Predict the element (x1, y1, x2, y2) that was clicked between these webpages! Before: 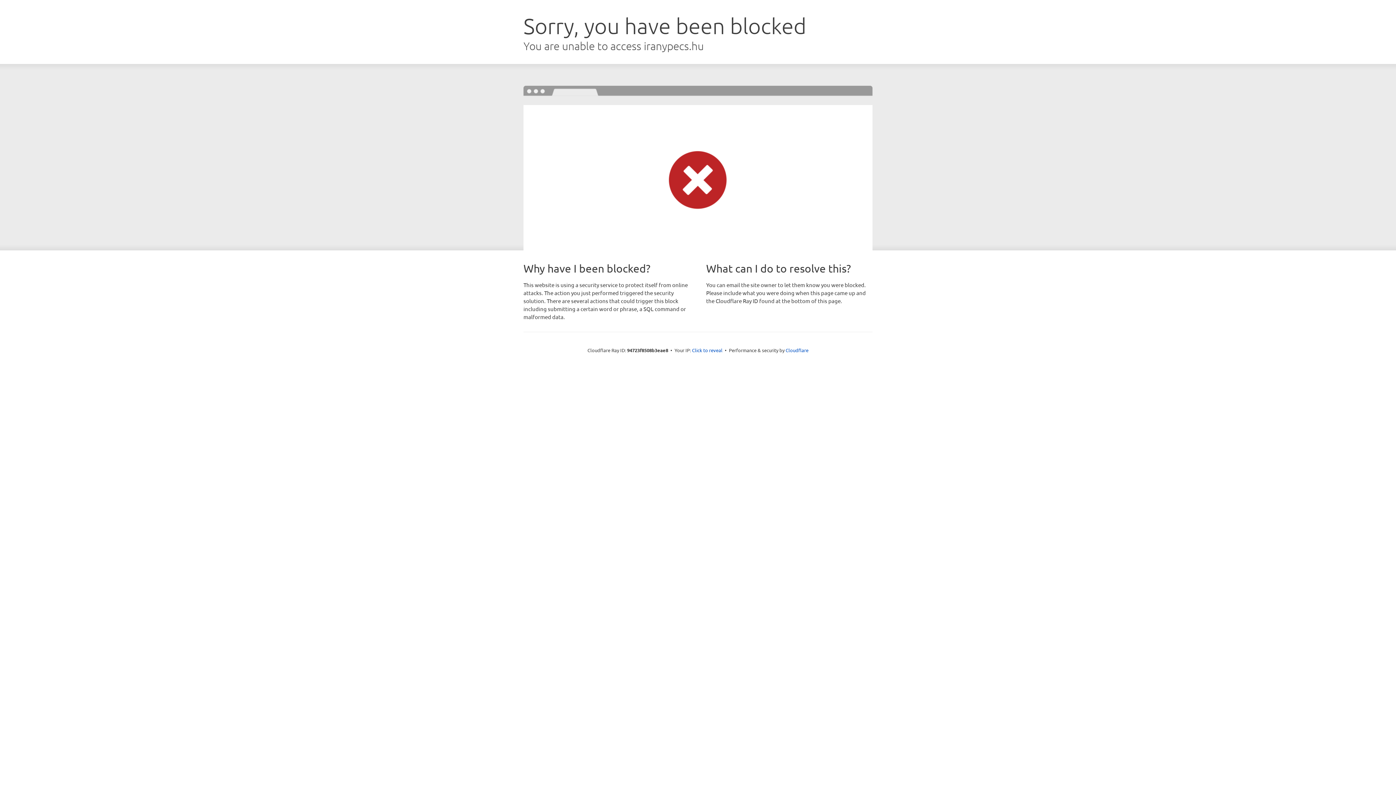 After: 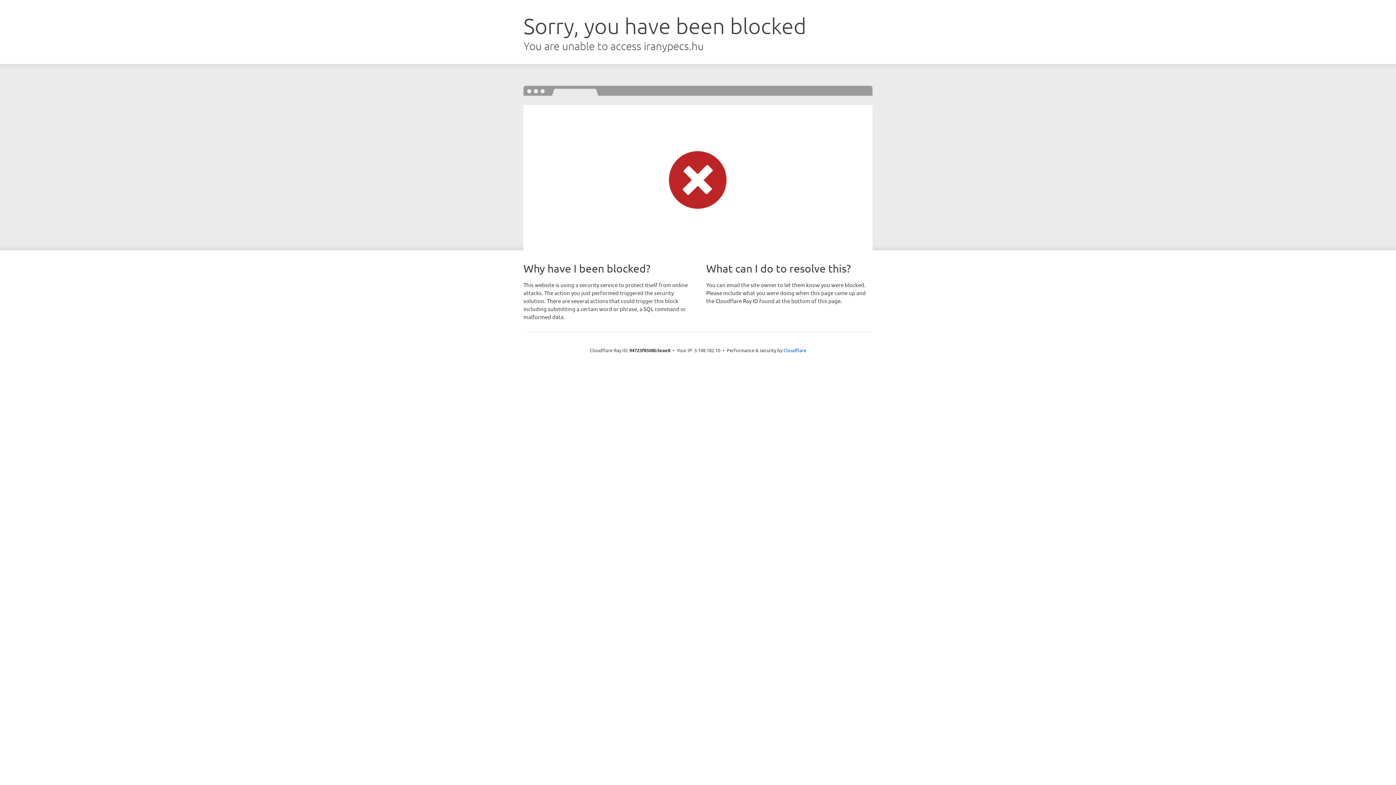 Action: bbox: (692, 346, 722, 353) label: Click to reveal